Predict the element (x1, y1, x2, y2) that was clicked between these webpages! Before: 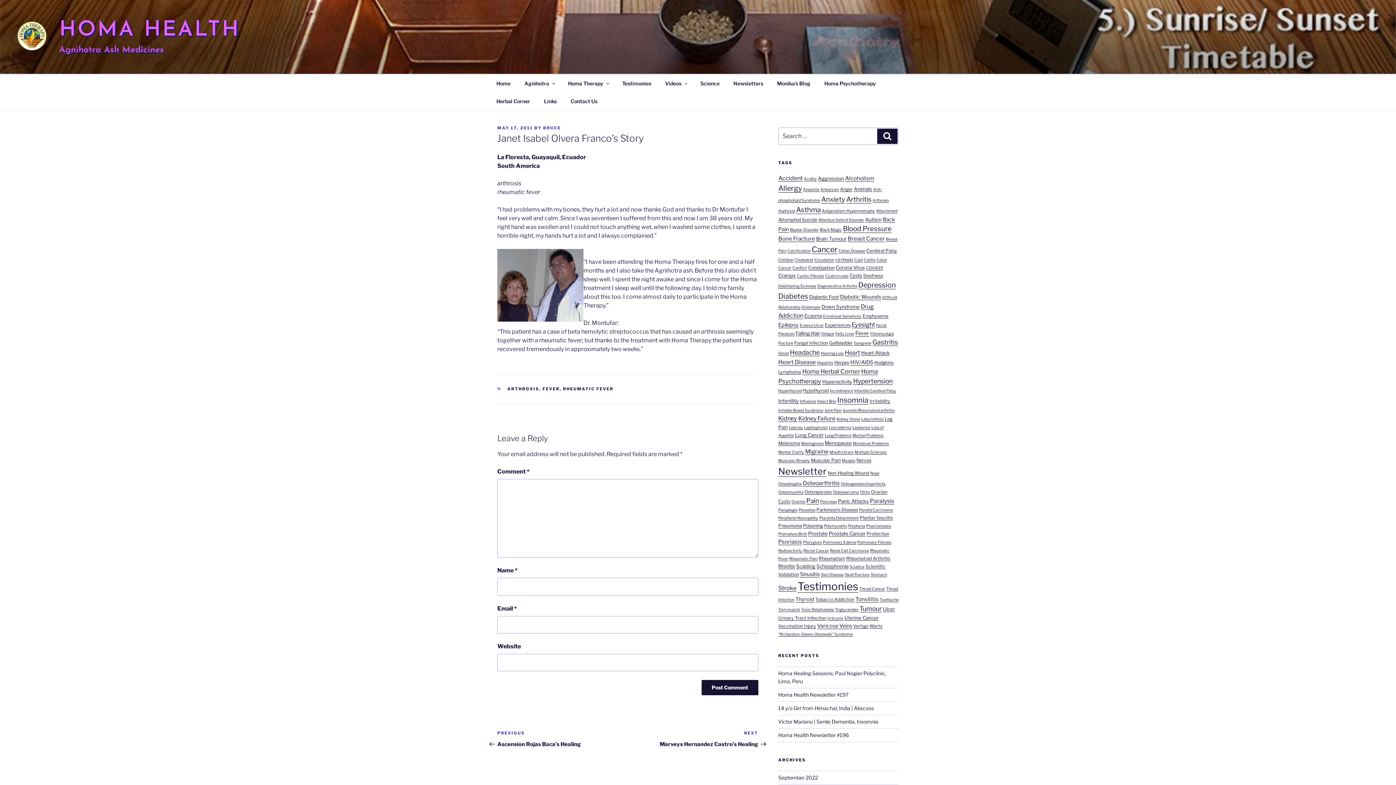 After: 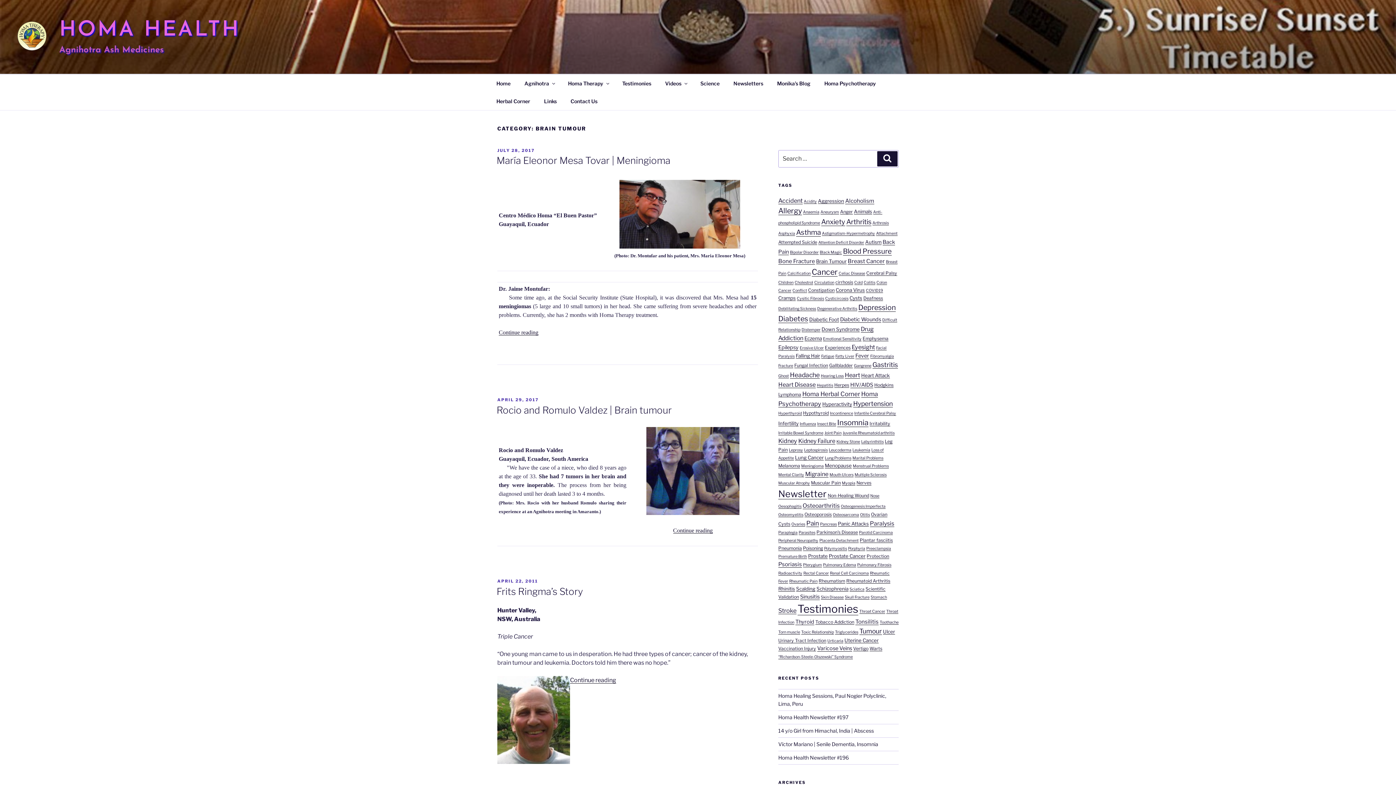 Action: label: Brain Tumour (3 items) bbox: (816, 236, 846, 241)